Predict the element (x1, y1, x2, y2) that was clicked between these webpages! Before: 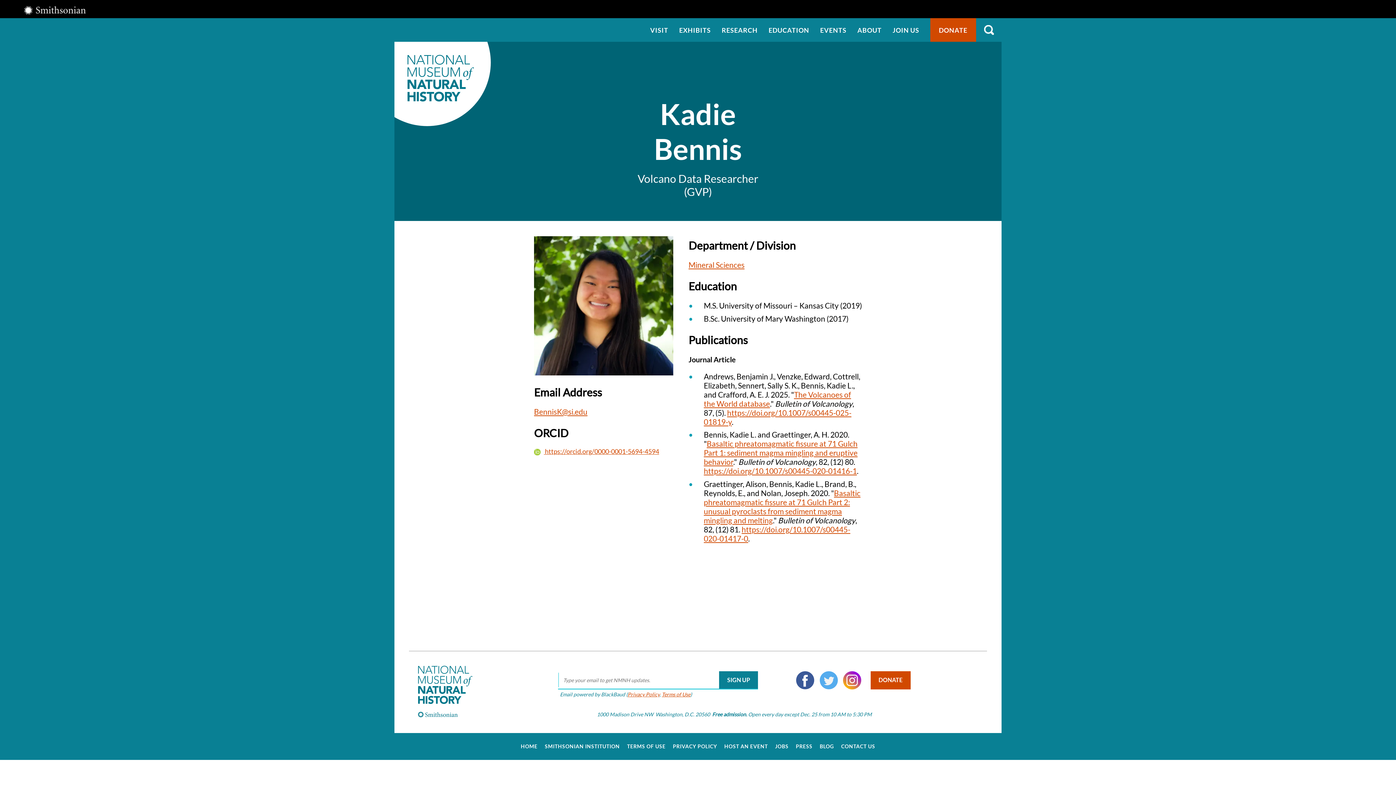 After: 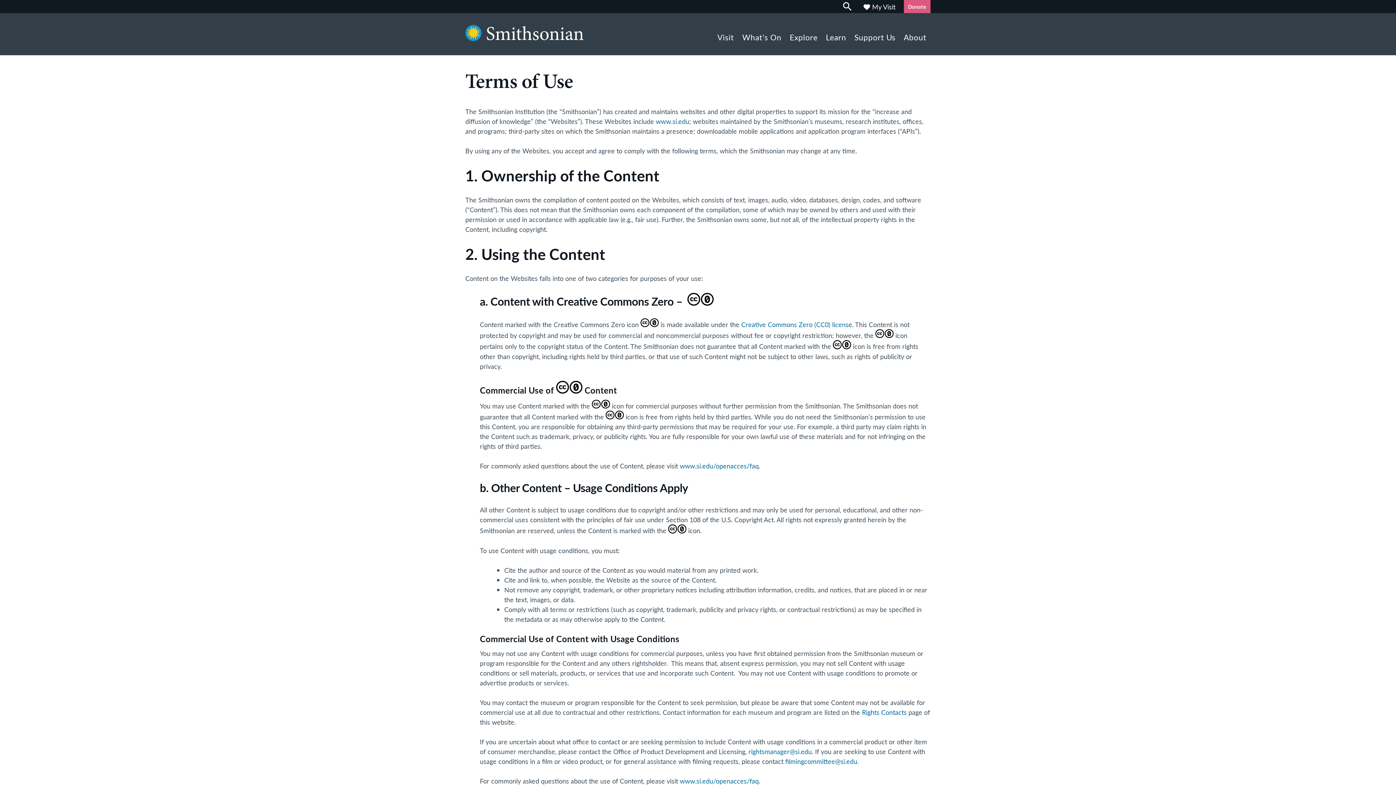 Action: label: TERMS OF USE bbox: (626, 744, 666, 749)